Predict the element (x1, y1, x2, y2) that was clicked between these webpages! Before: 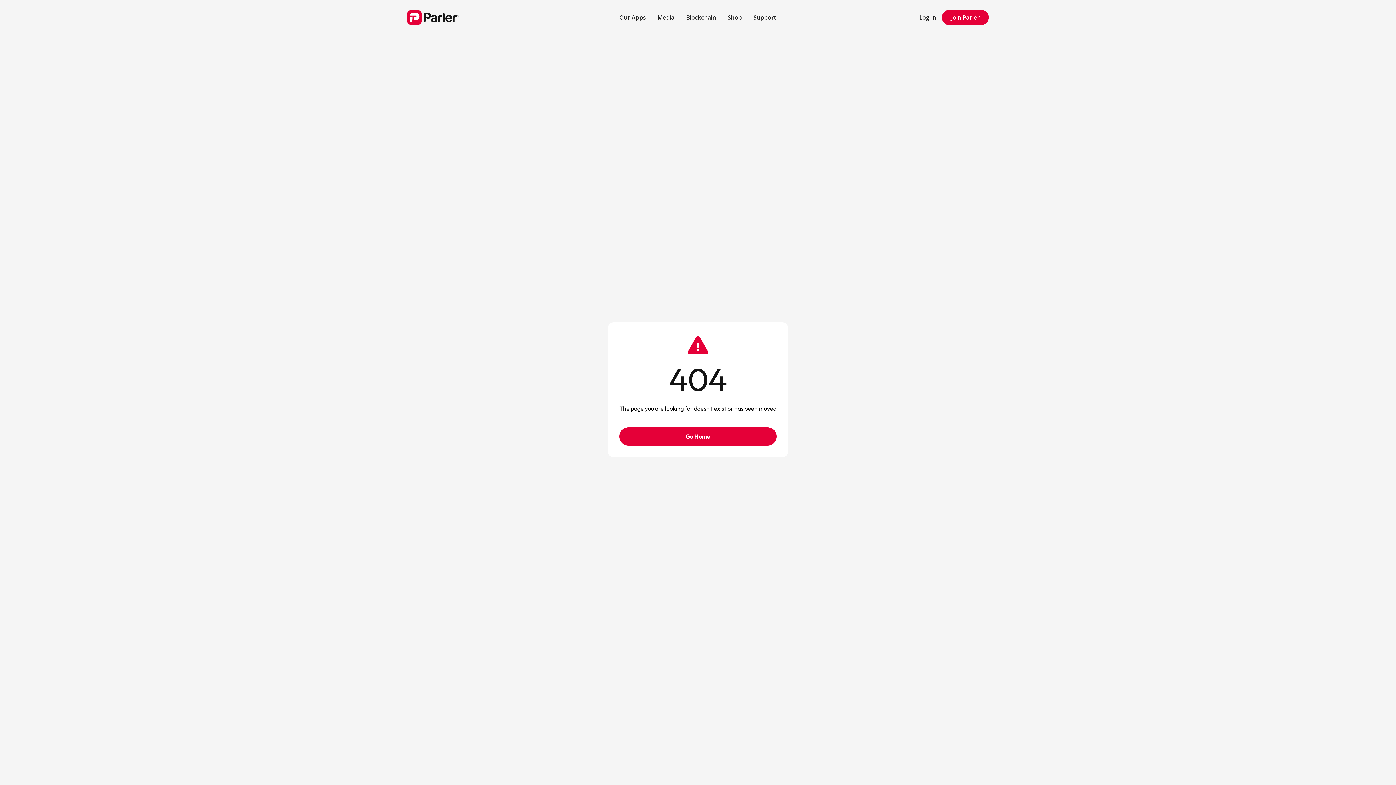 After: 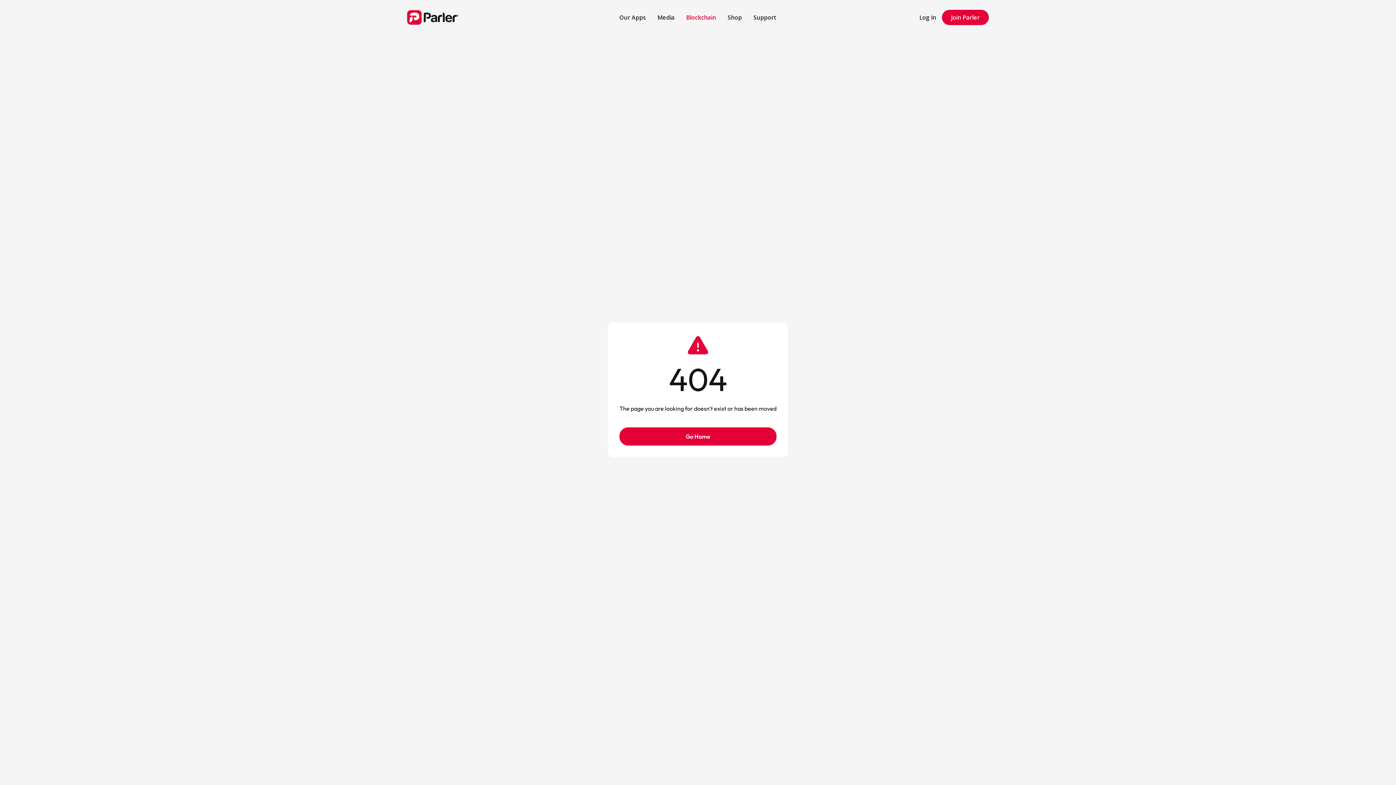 Action: bbox: (680, 7, 722, 27) label: Blockchain